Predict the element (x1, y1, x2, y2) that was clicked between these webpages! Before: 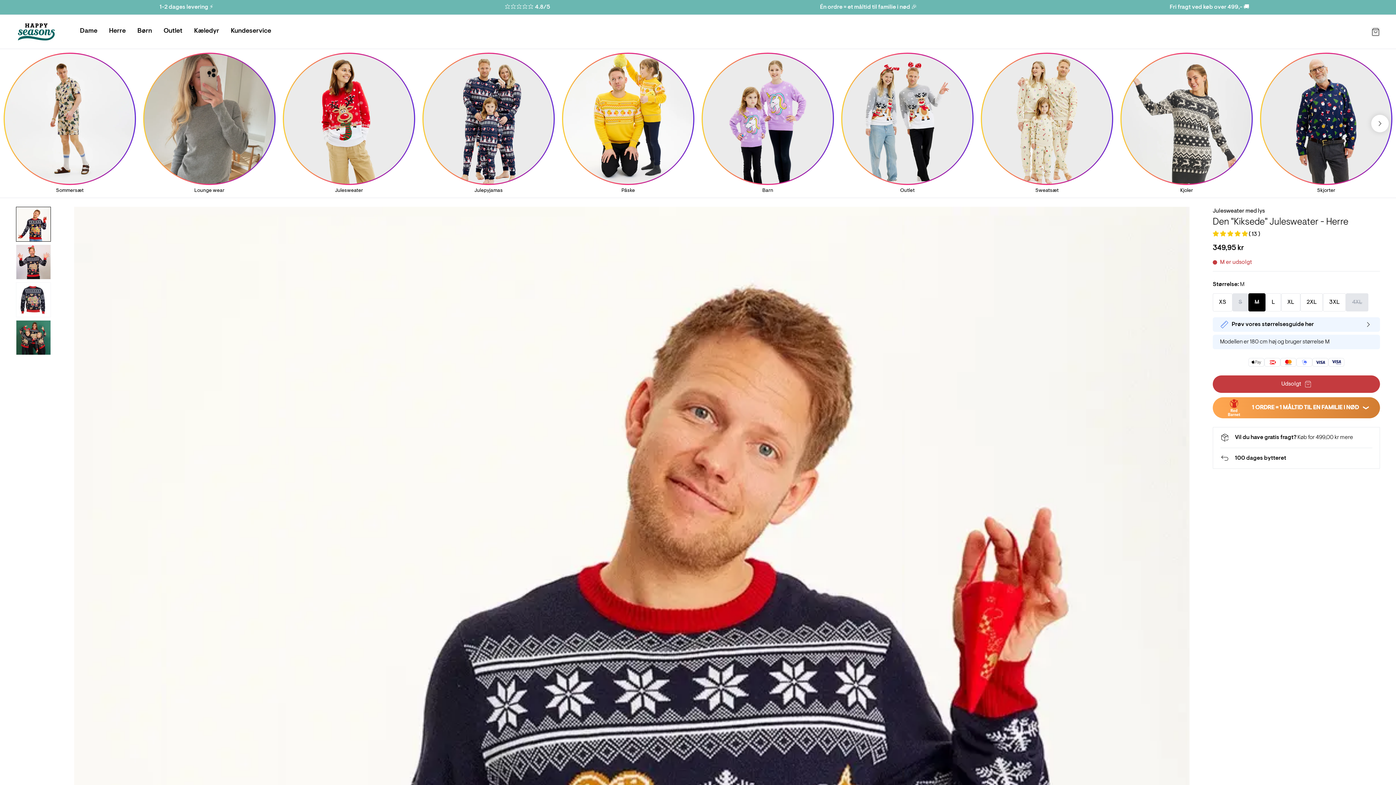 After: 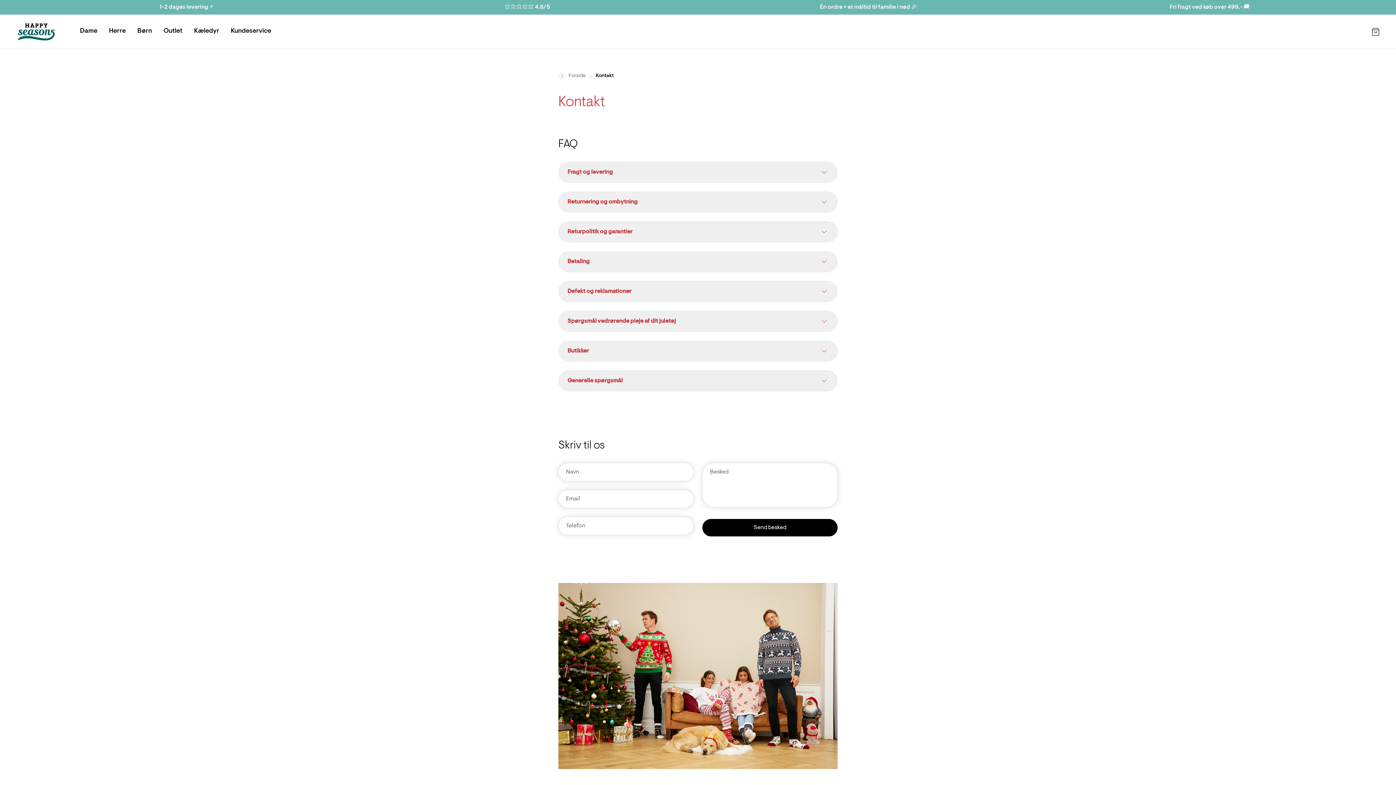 Action: bbox: (16, 2, 357, 11) label: 1-2 dages levering ⚡️